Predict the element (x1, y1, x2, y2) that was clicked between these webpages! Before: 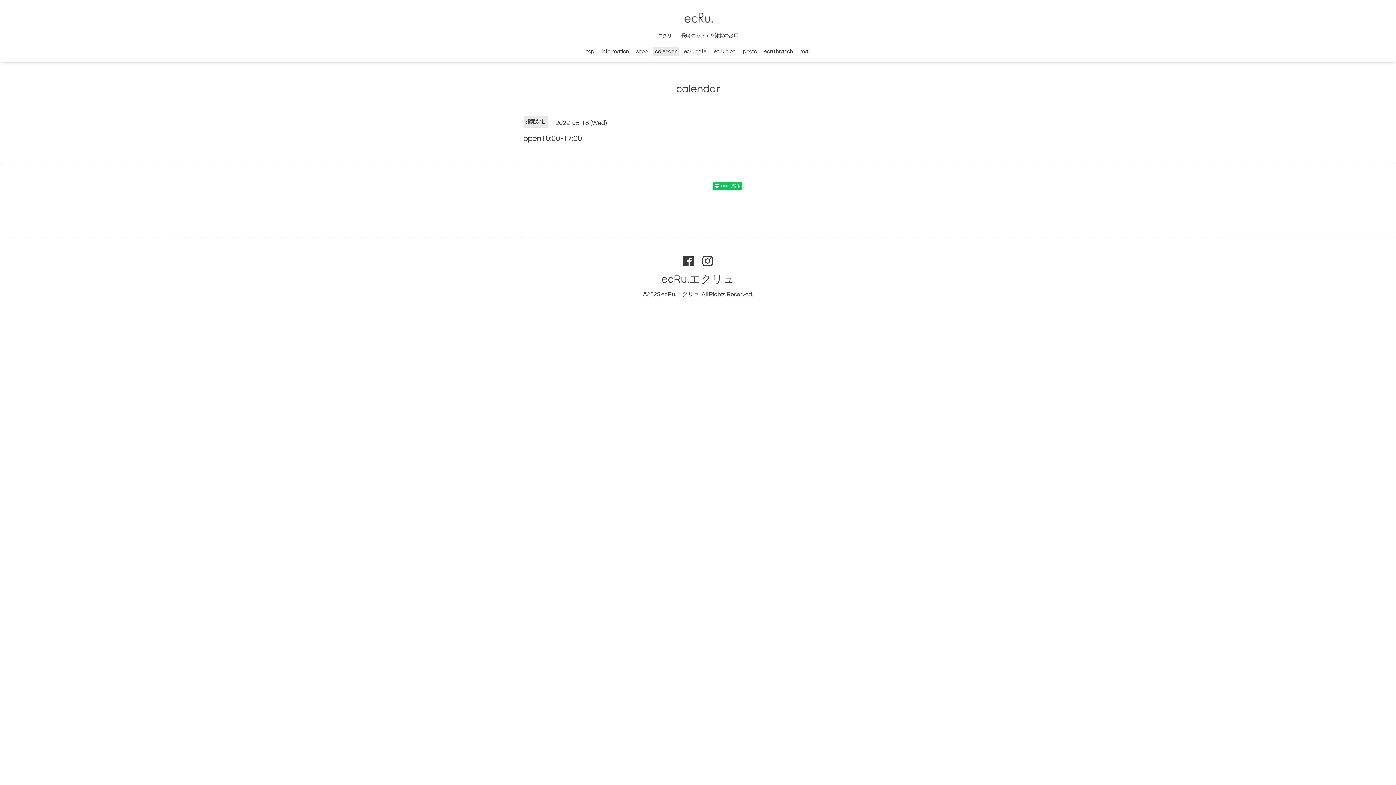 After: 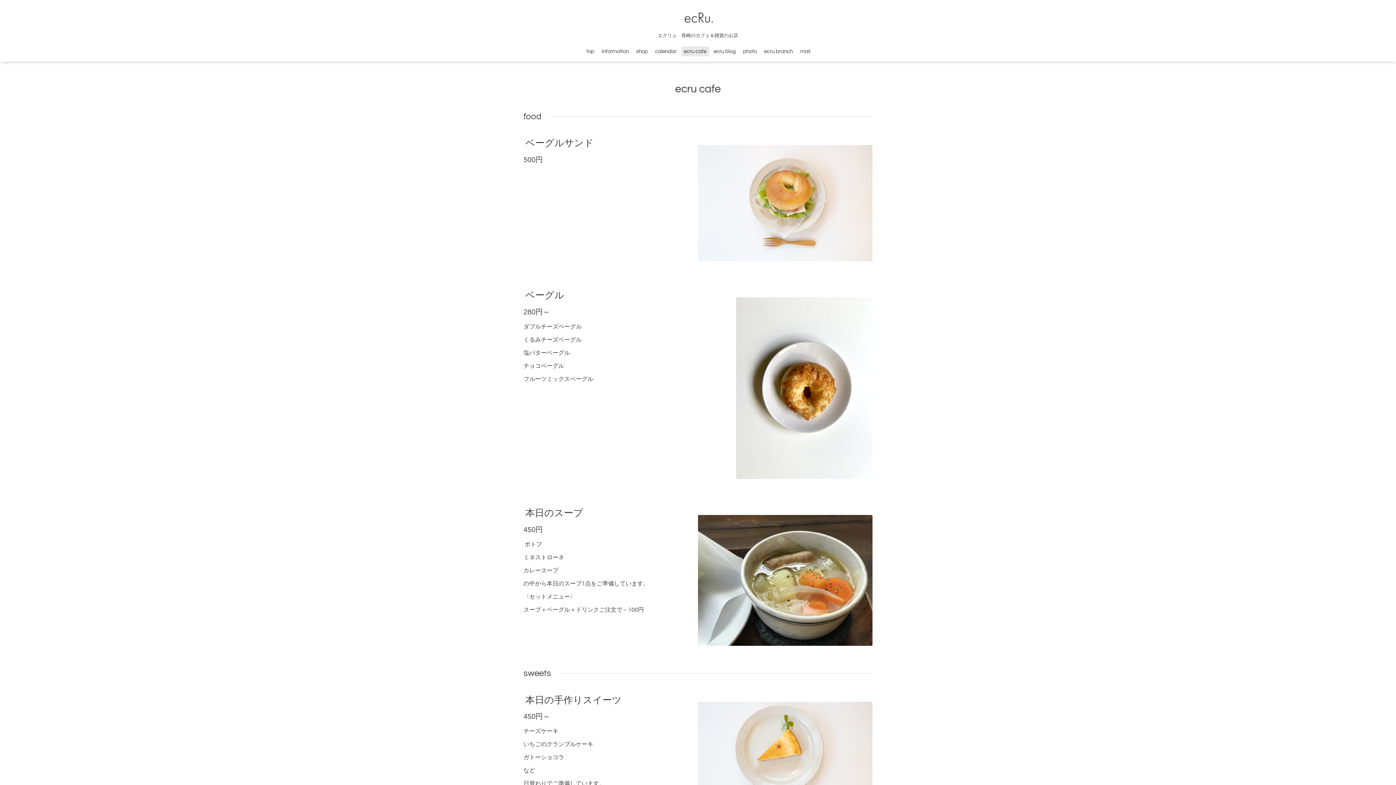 Action: label: ecru cafe bbox: (681, 46, 709, 56)